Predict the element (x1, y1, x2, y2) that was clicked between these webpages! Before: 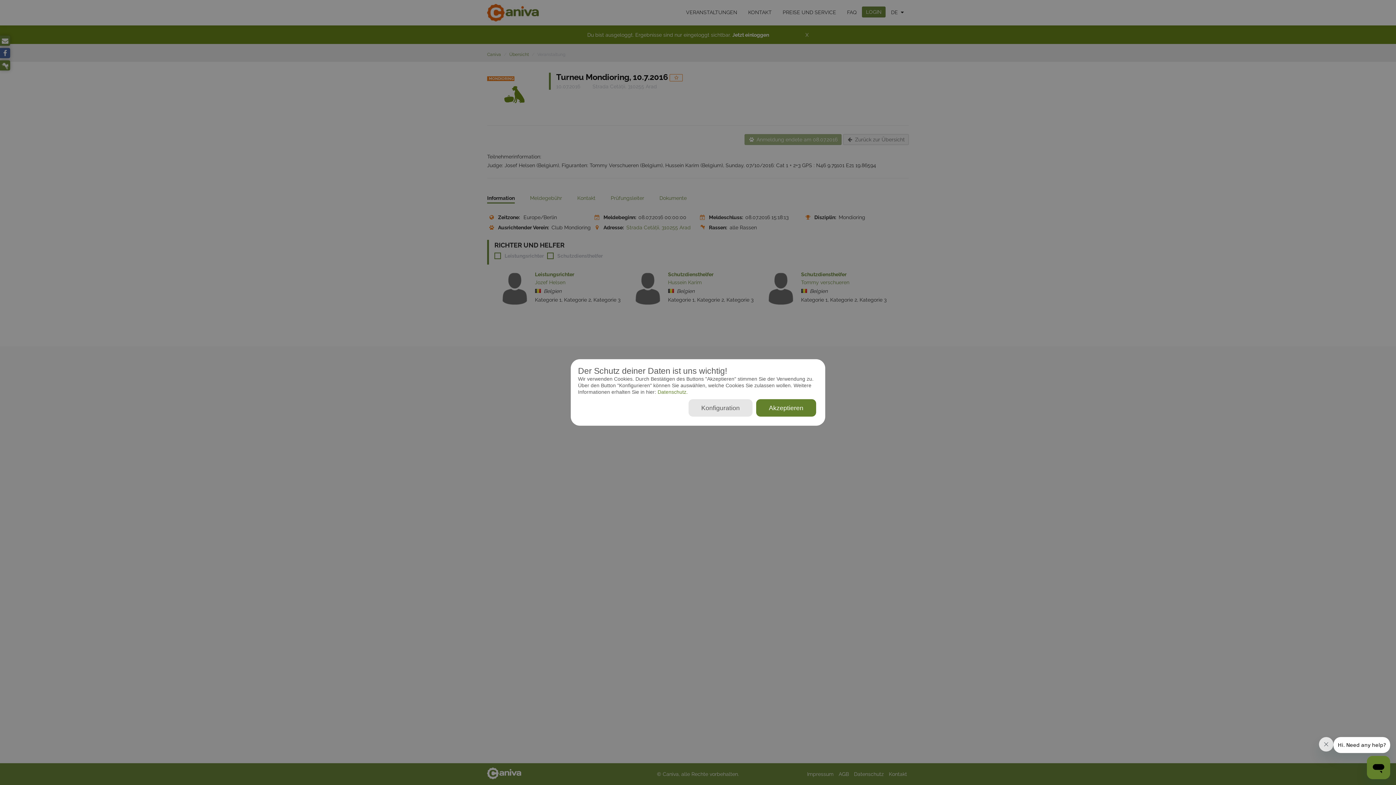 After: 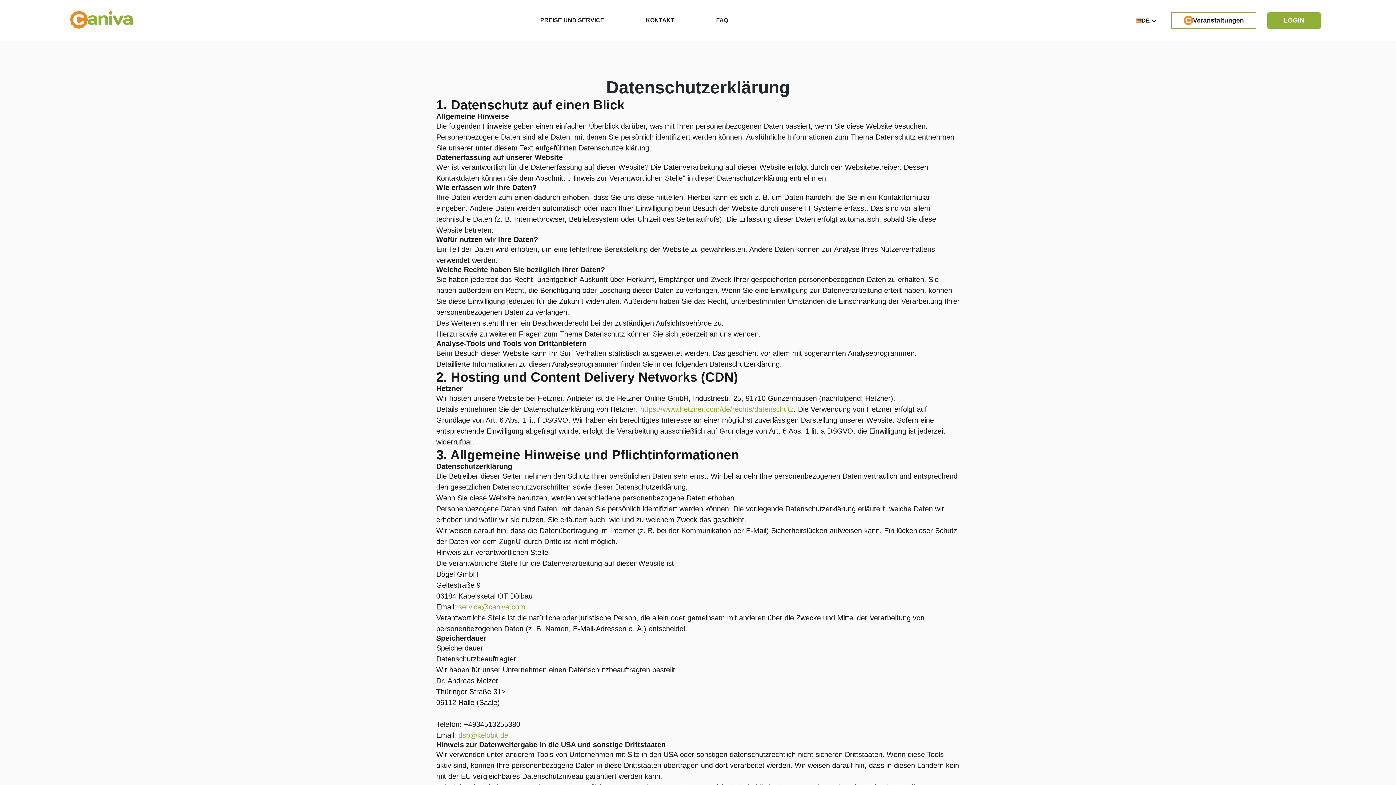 Action: bbox: (656, 389, 688, 395) label:  Datenschutz.